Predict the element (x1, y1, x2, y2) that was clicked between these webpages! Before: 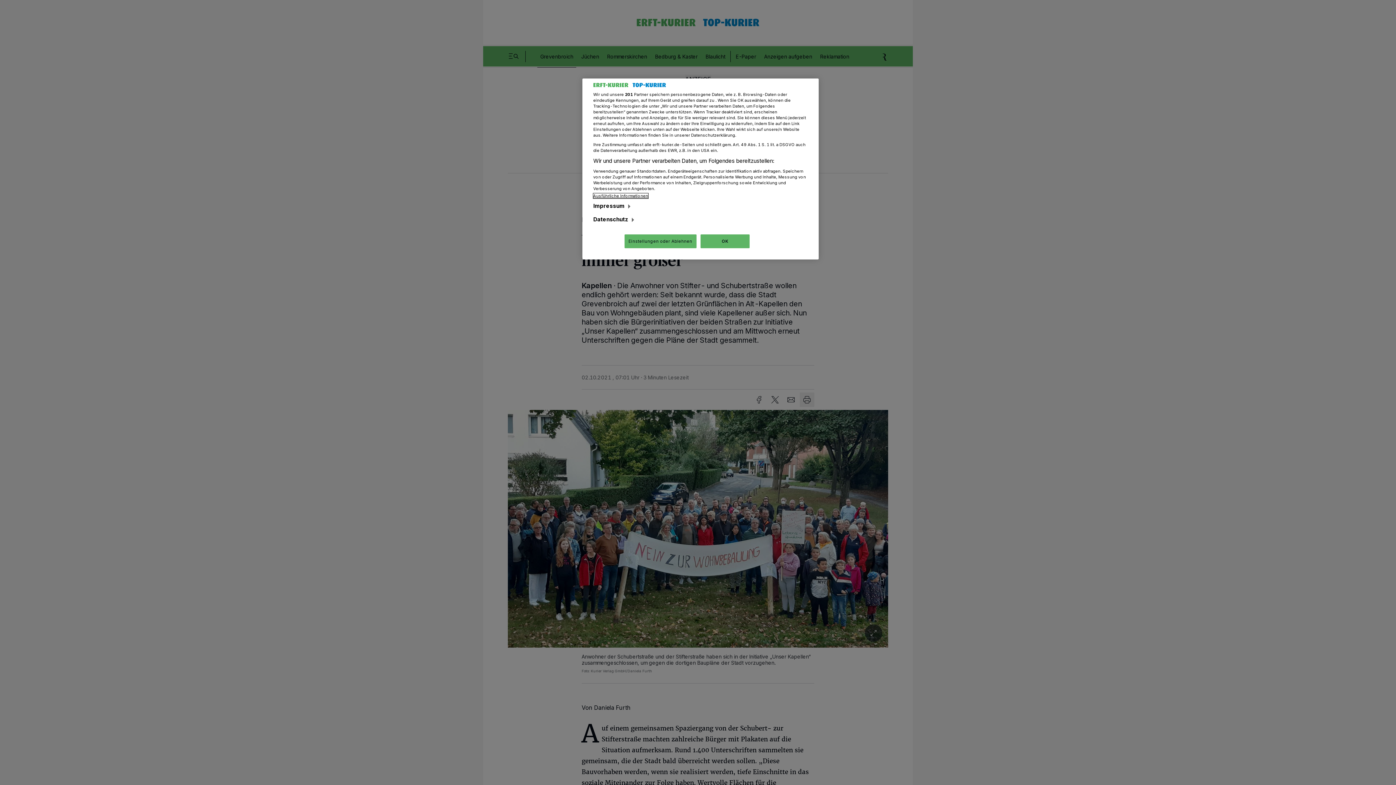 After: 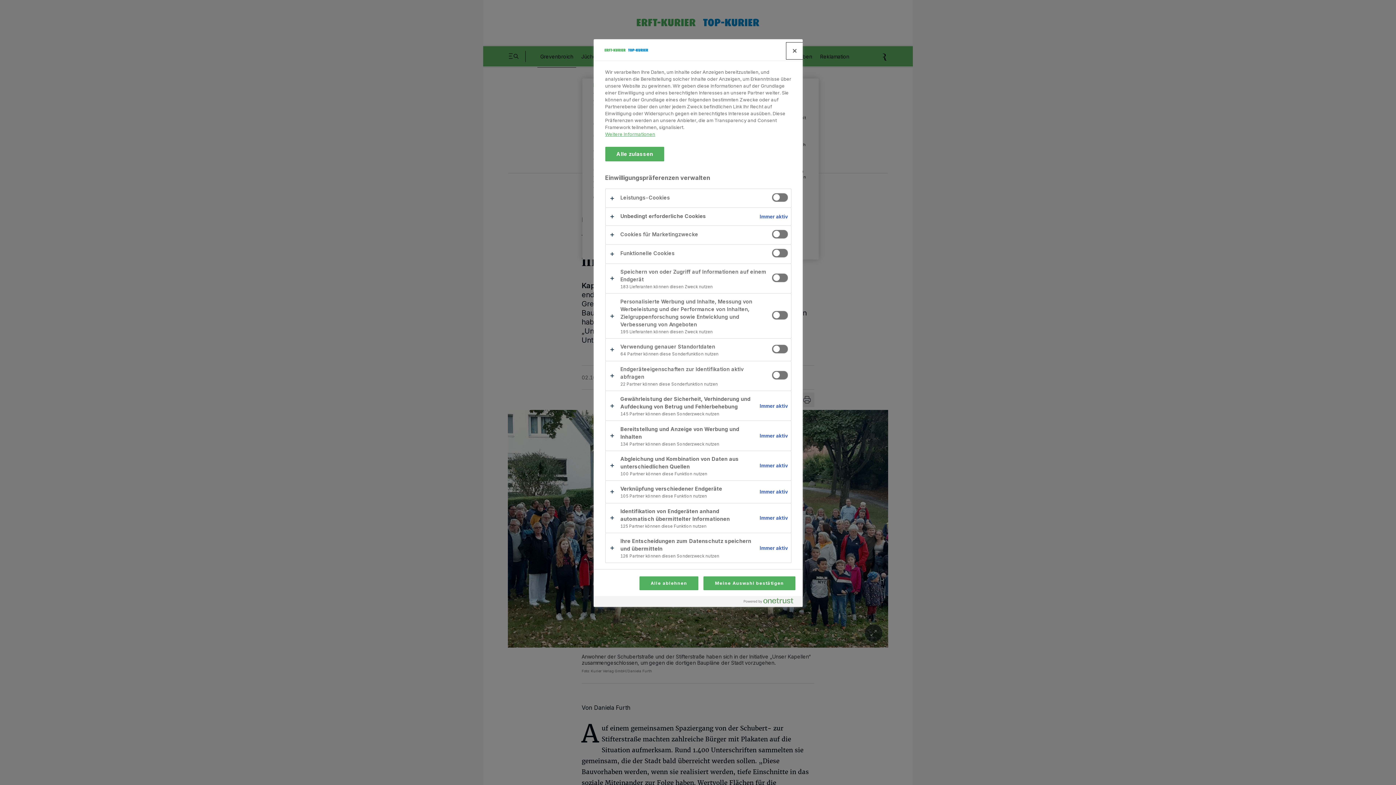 Action: label: Einstellungen oder Ablehnen bbox: (624, 234, 696, 248)